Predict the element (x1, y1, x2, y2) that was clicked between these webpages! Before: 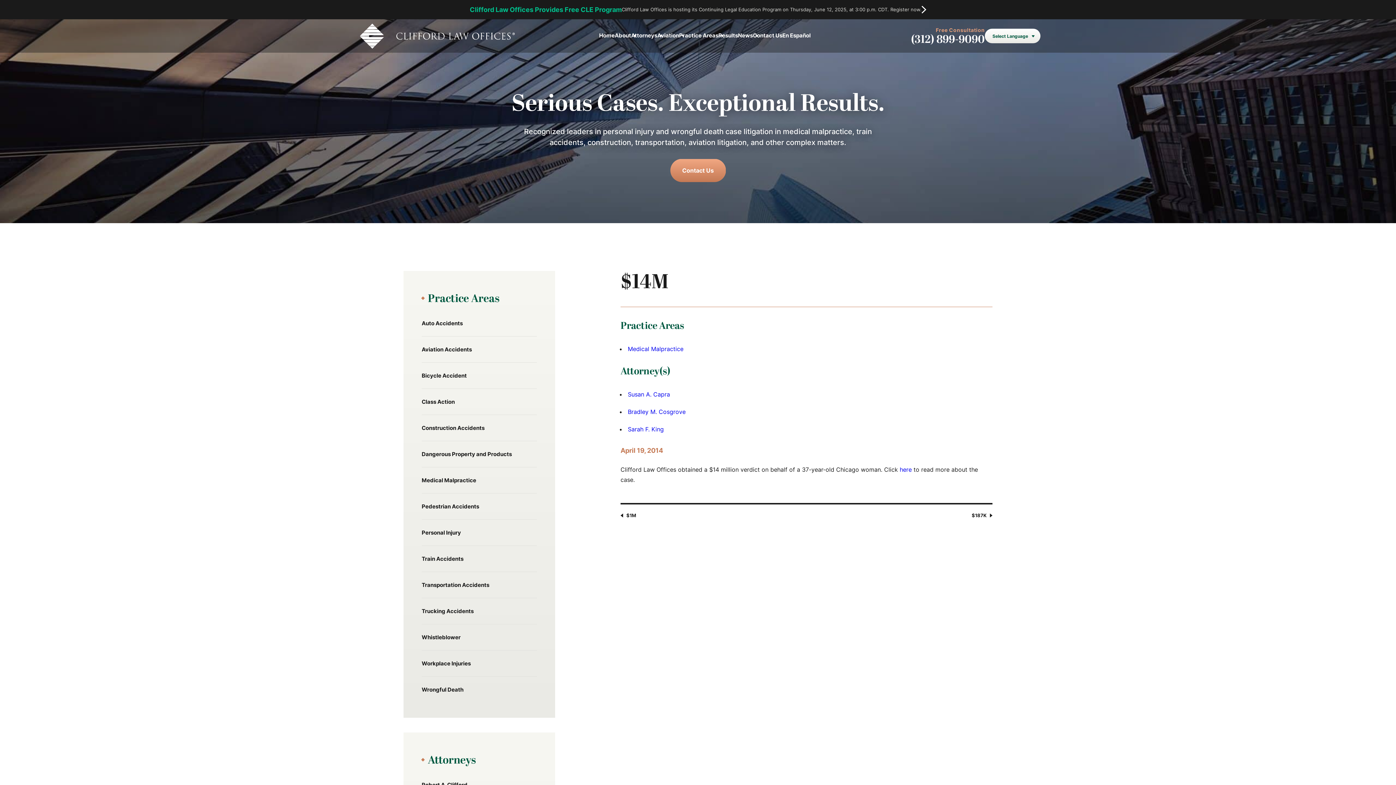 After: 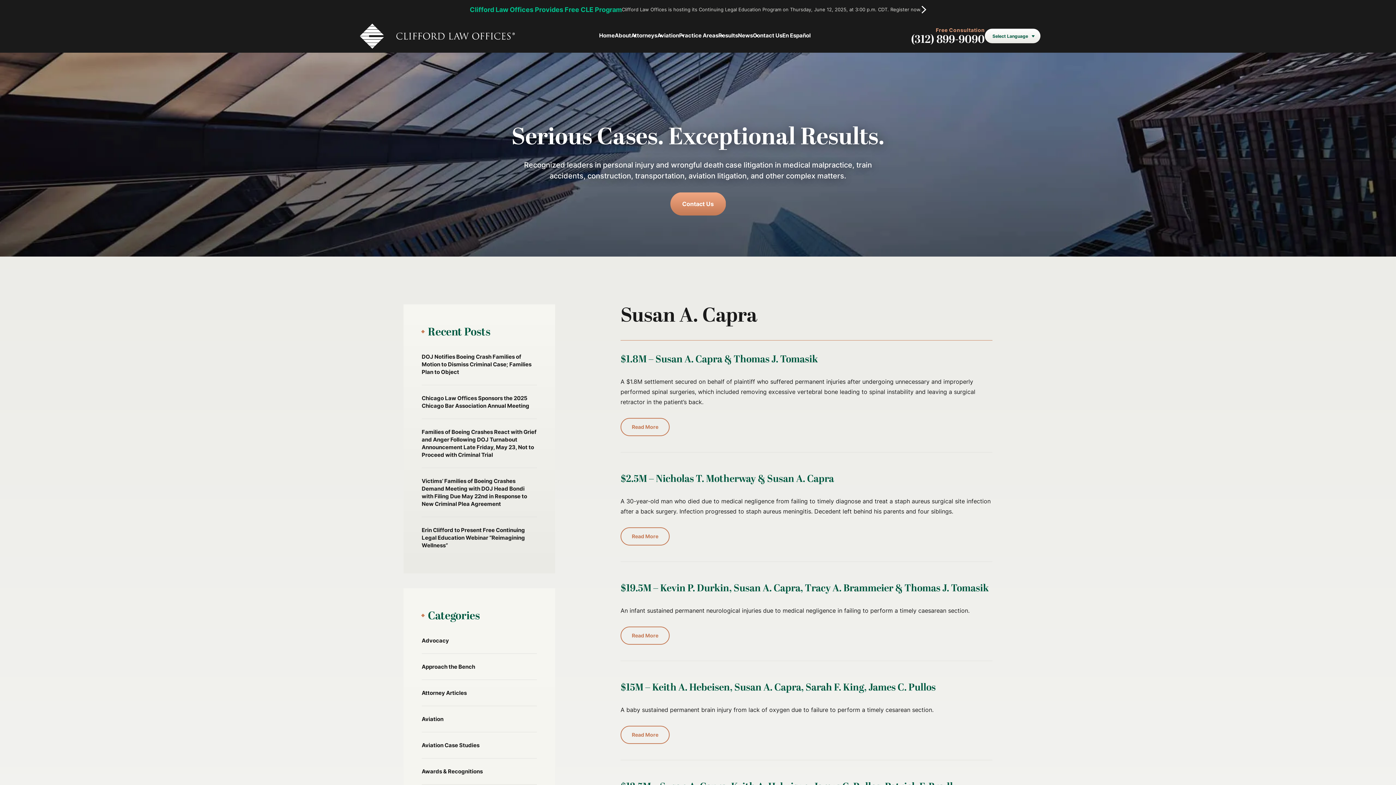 Action: bbox: (628, 391, 670, 398) label: Susan A. Capra